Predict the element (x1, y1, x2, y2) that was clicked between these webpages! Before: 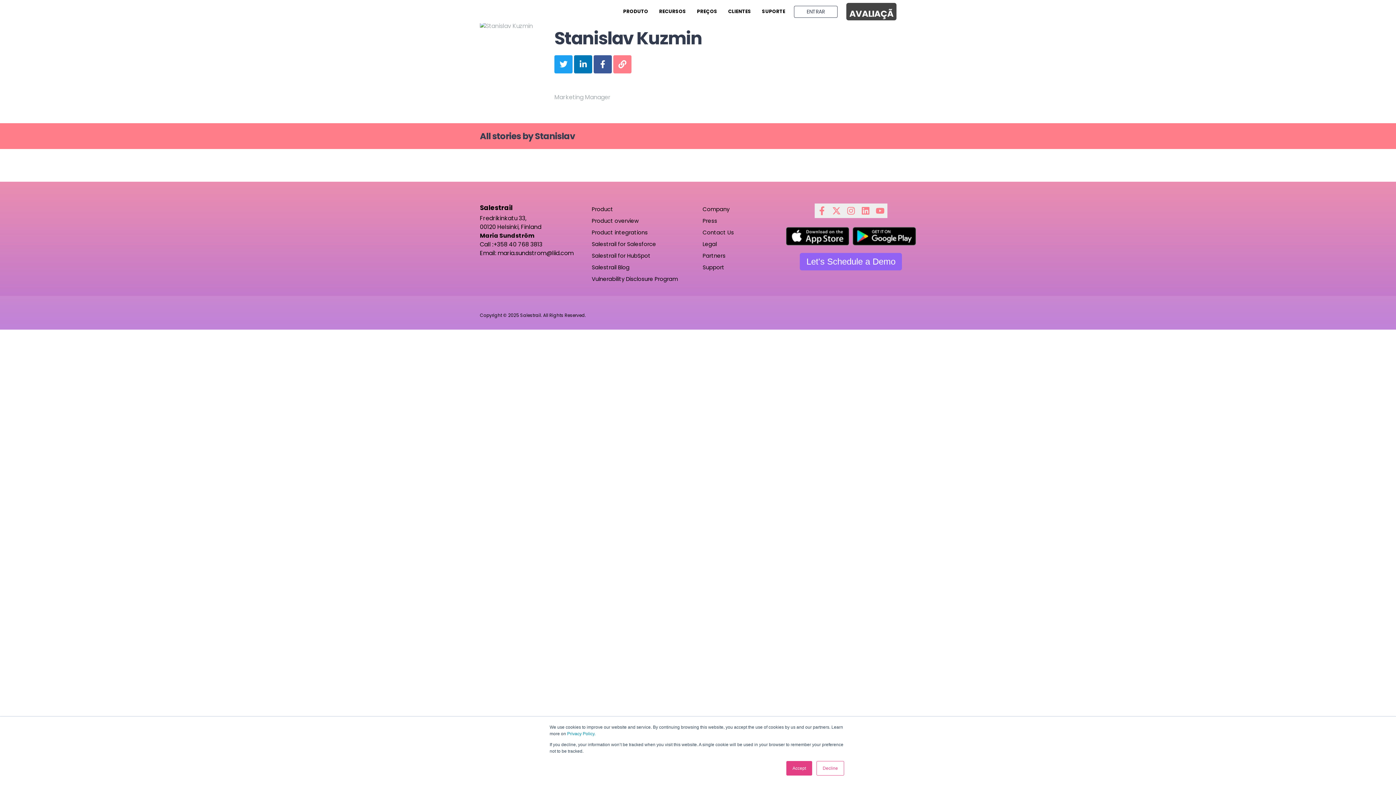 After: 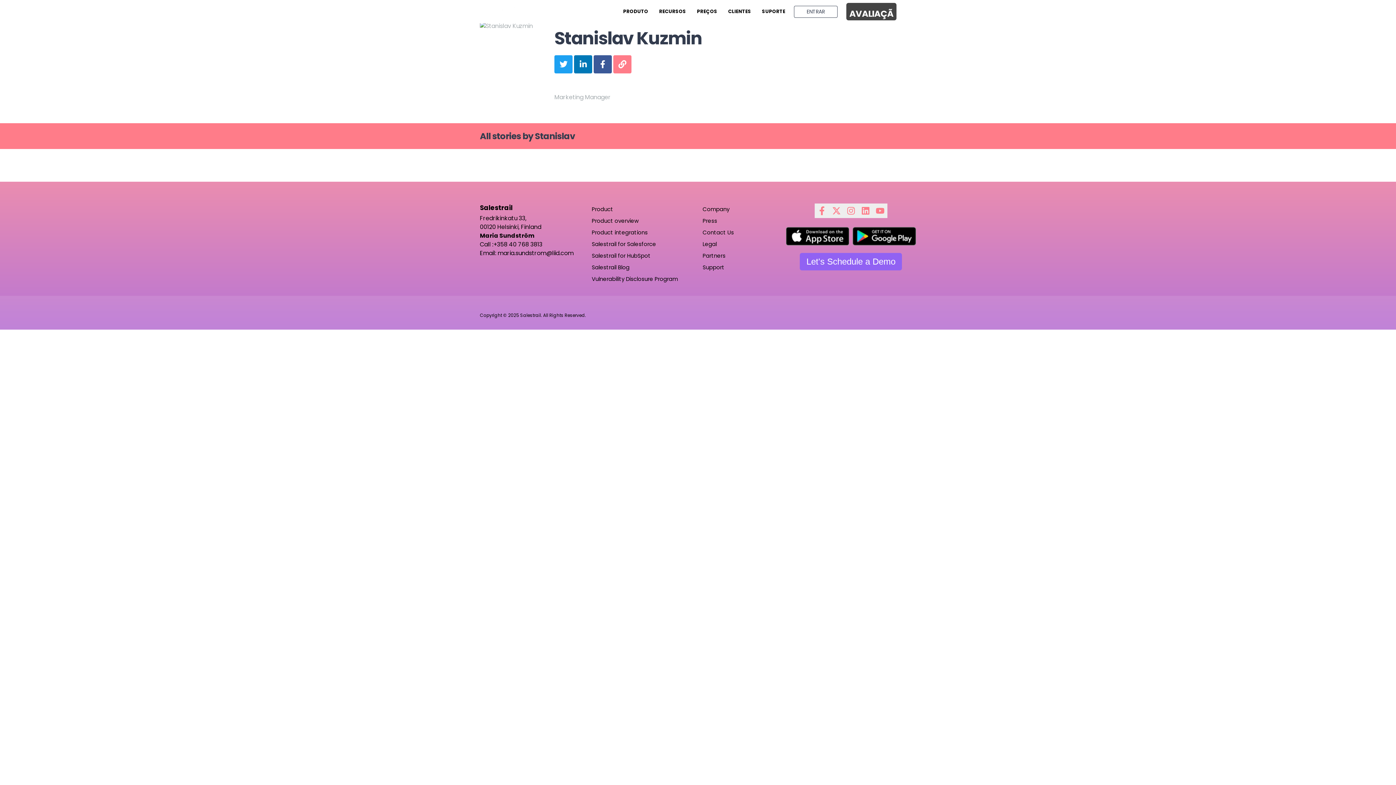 Action: label: Decline bbox: (816, 761, 844, 776)